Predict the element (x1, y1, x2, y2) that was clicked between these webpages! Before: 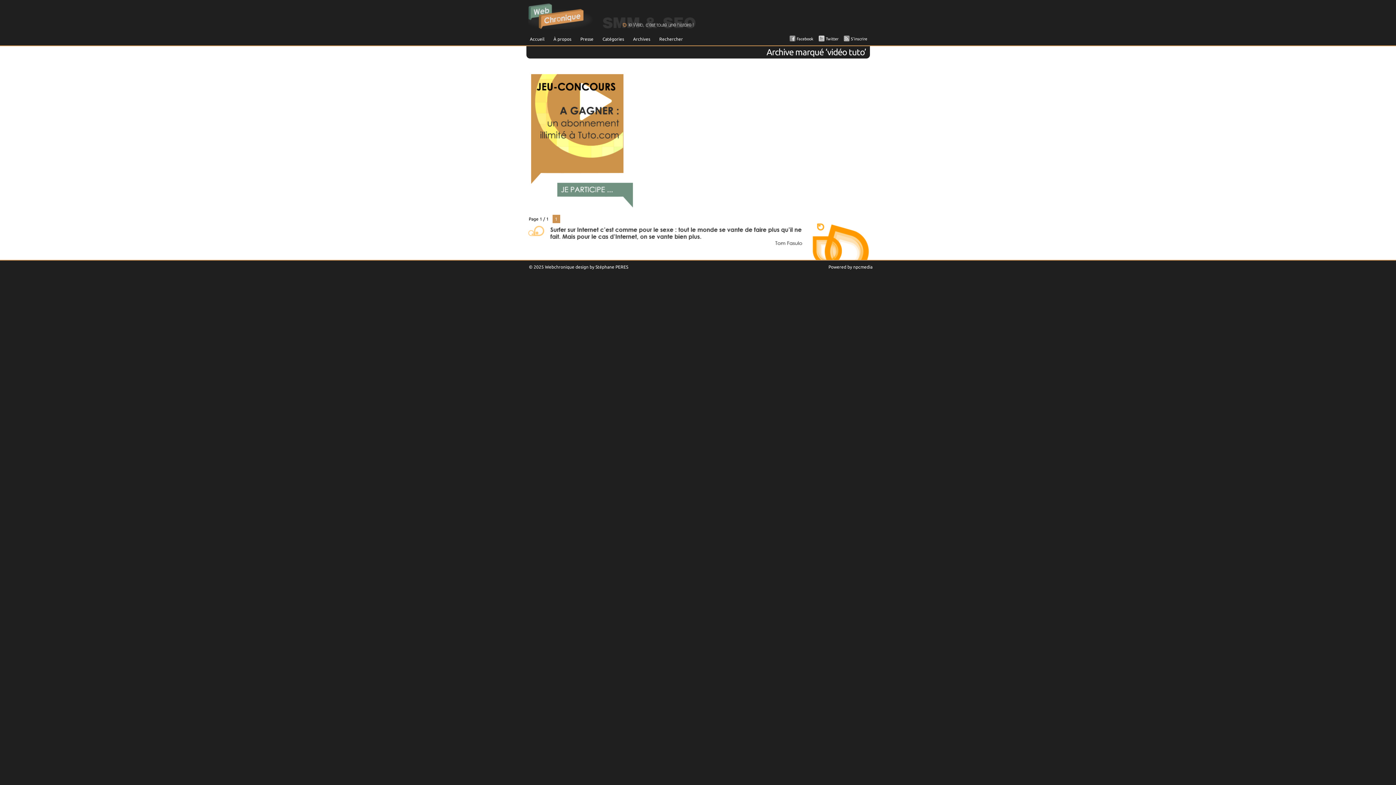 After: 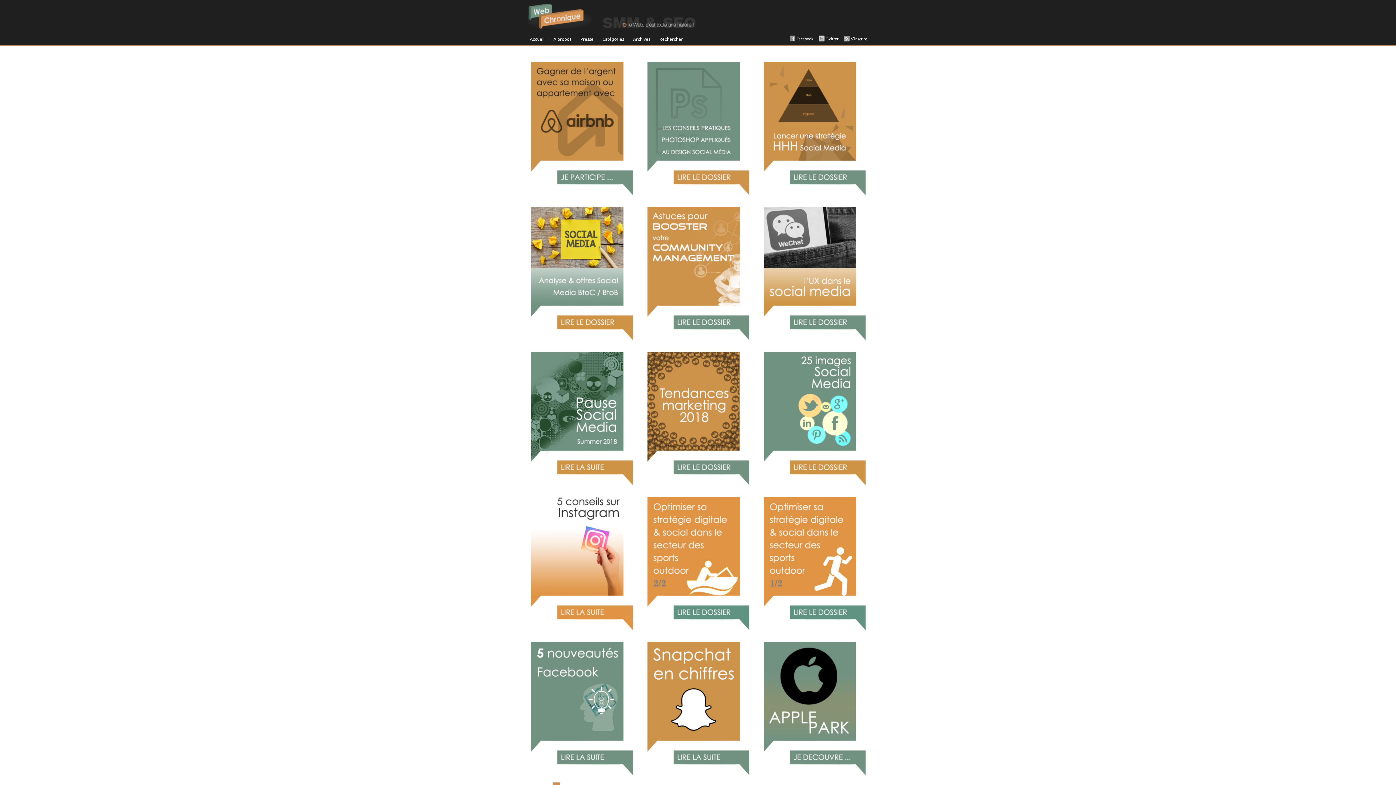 Action: bbox: (528, 3, 695, 29)